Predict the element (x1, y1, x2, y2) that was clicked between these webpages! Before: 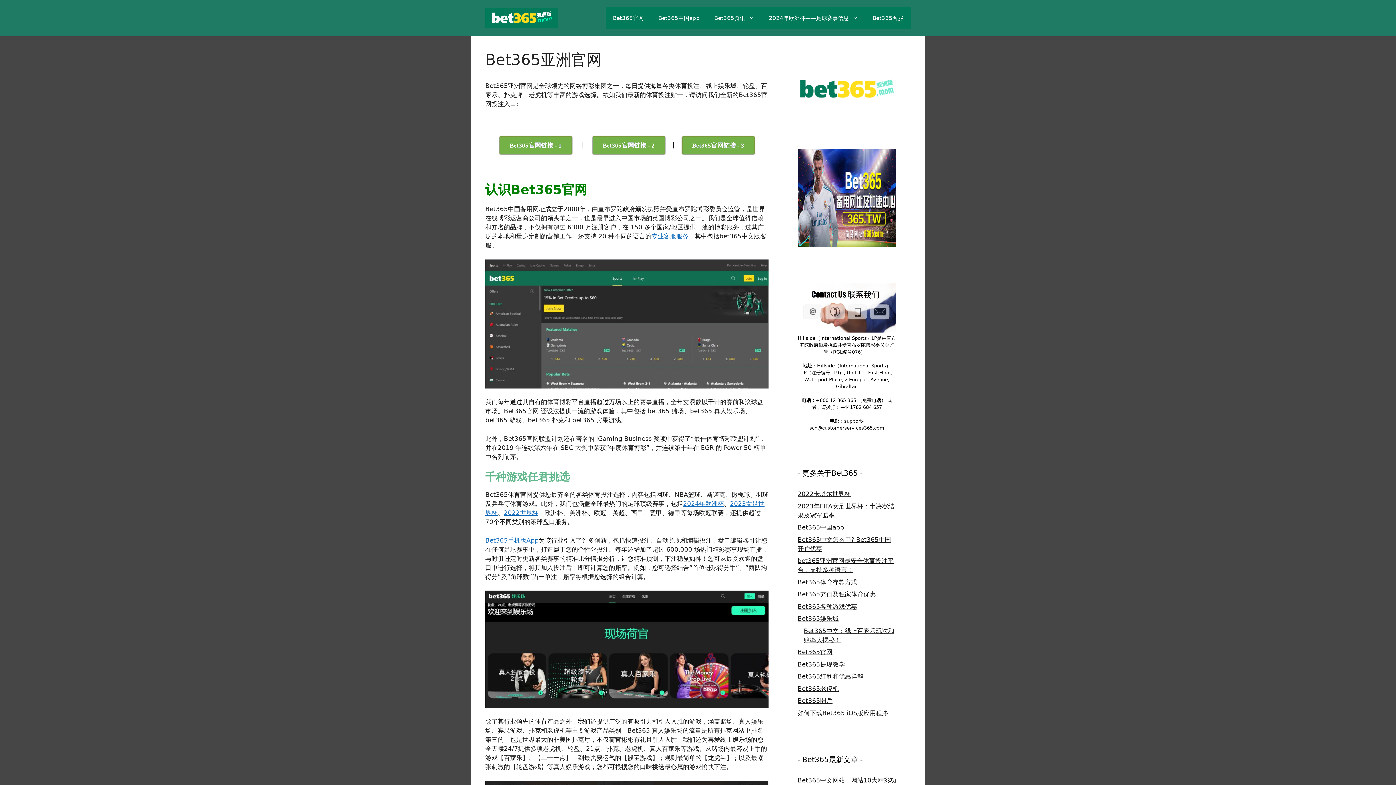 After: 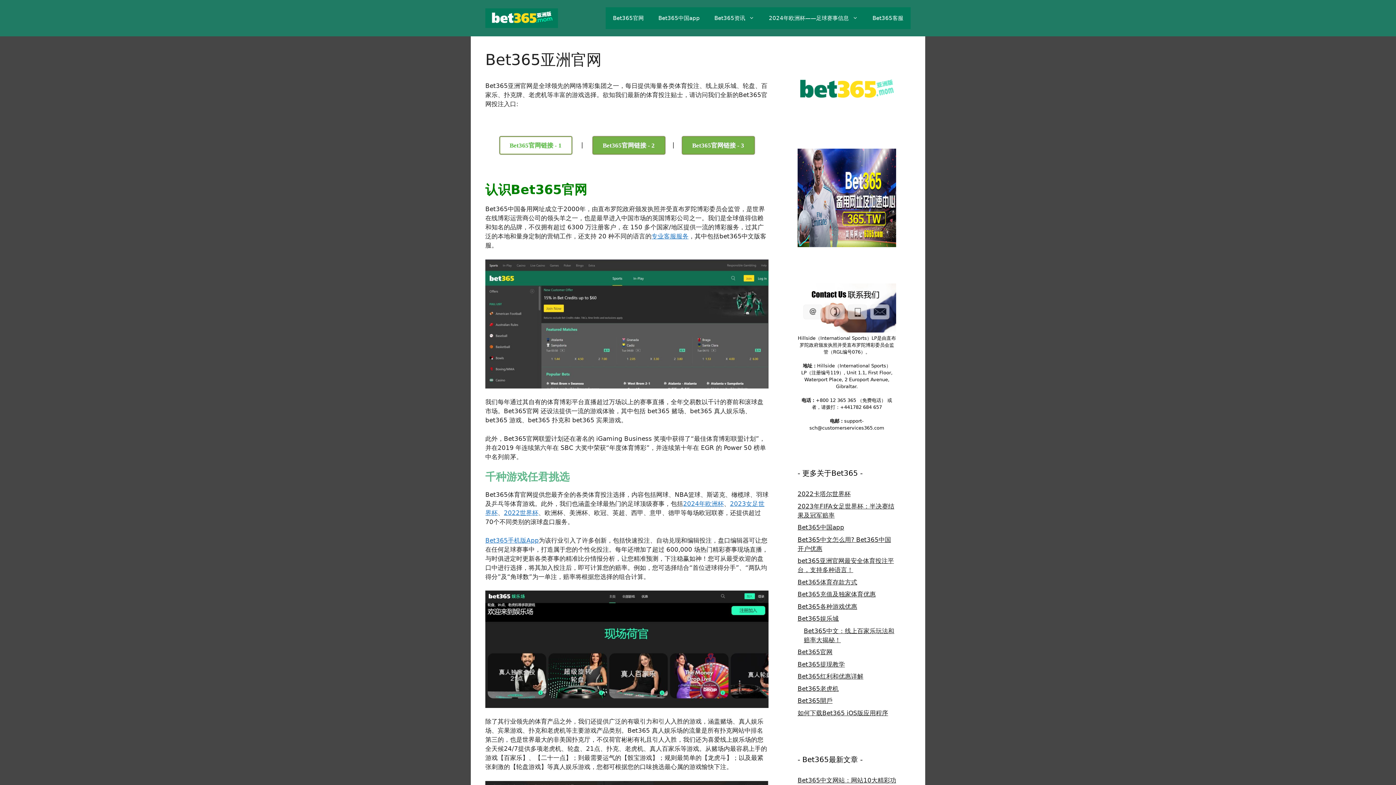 Action: bbox: (499, 136, 572, 154) label: Bet365官网链接 - 1